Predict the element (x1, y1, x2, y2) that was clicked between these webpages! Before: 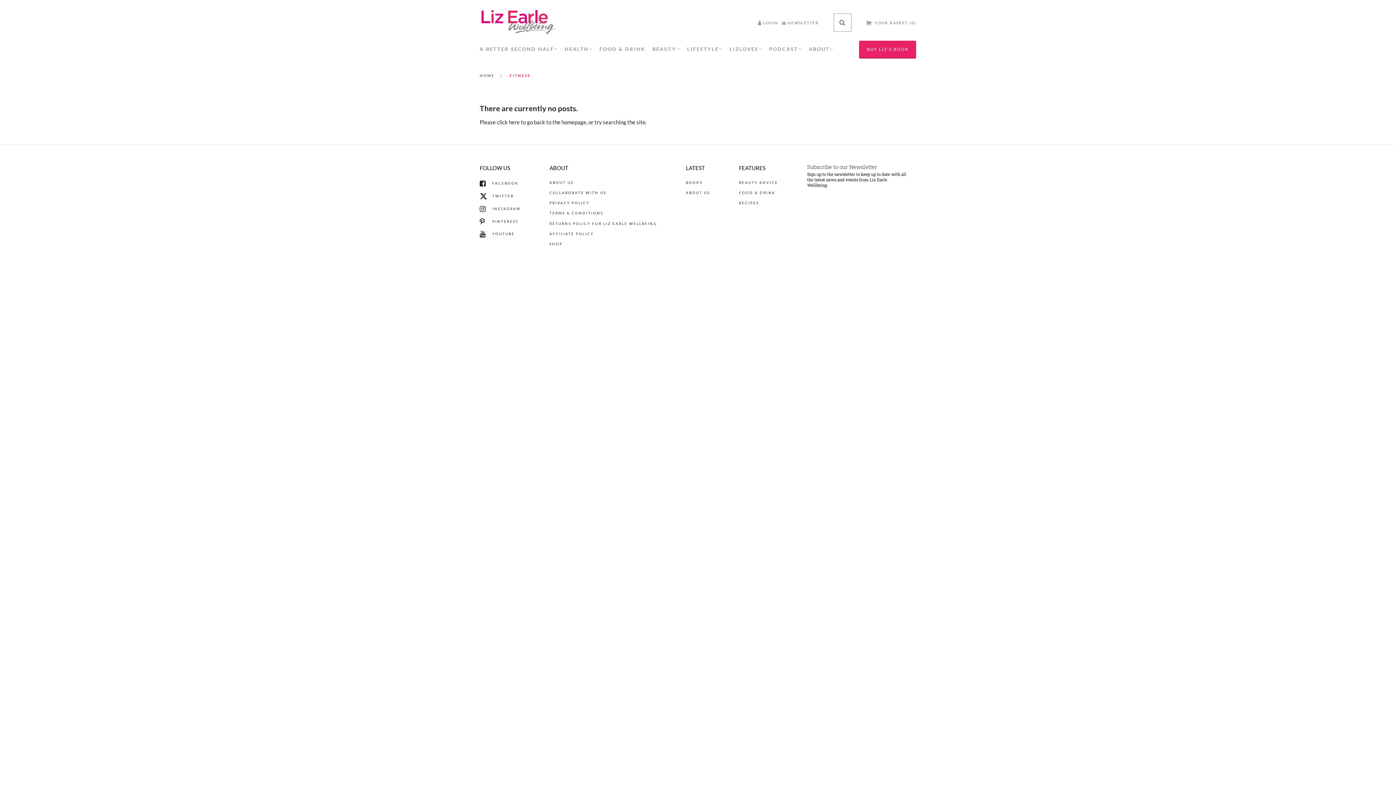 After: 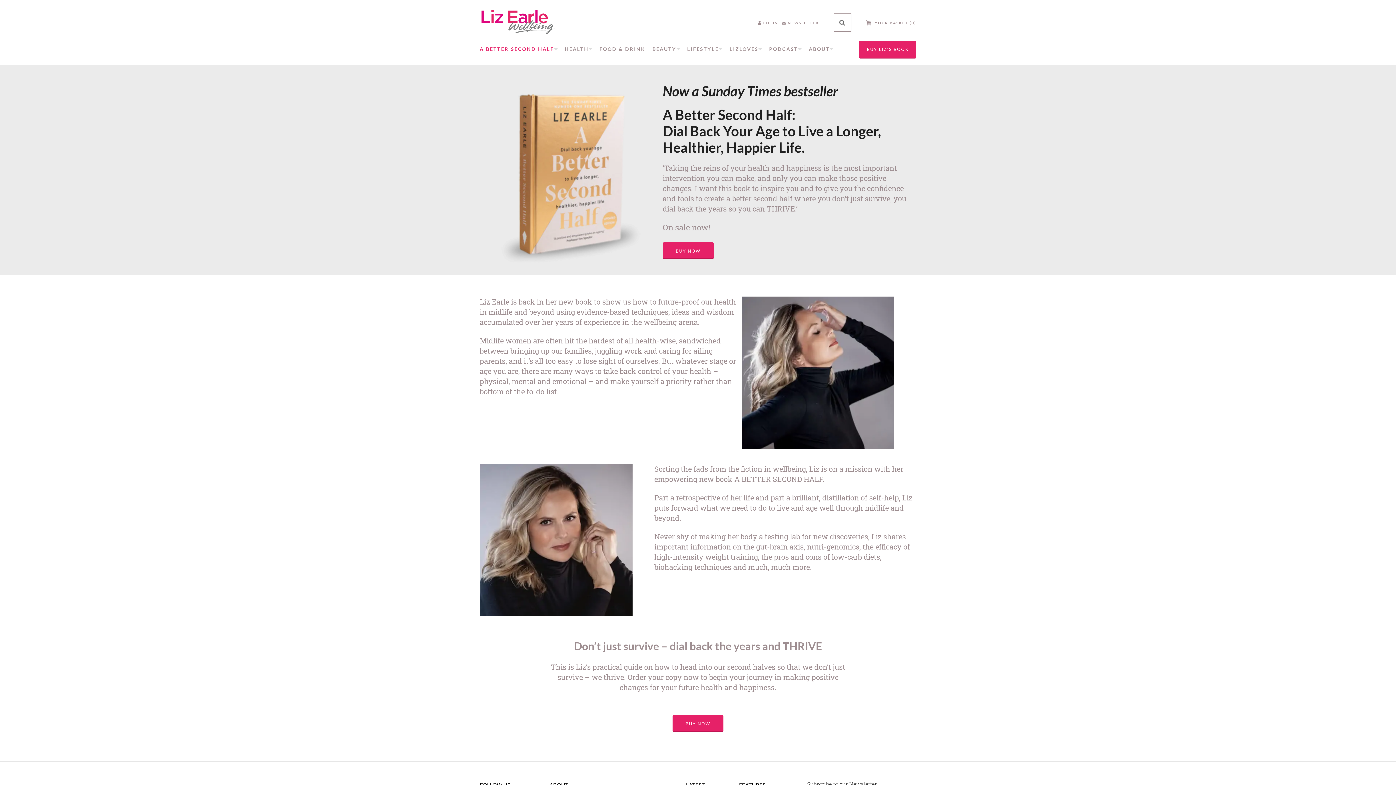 Action: bbox: (479, 46, 557, 52) label: A BETTER SECOND HALF